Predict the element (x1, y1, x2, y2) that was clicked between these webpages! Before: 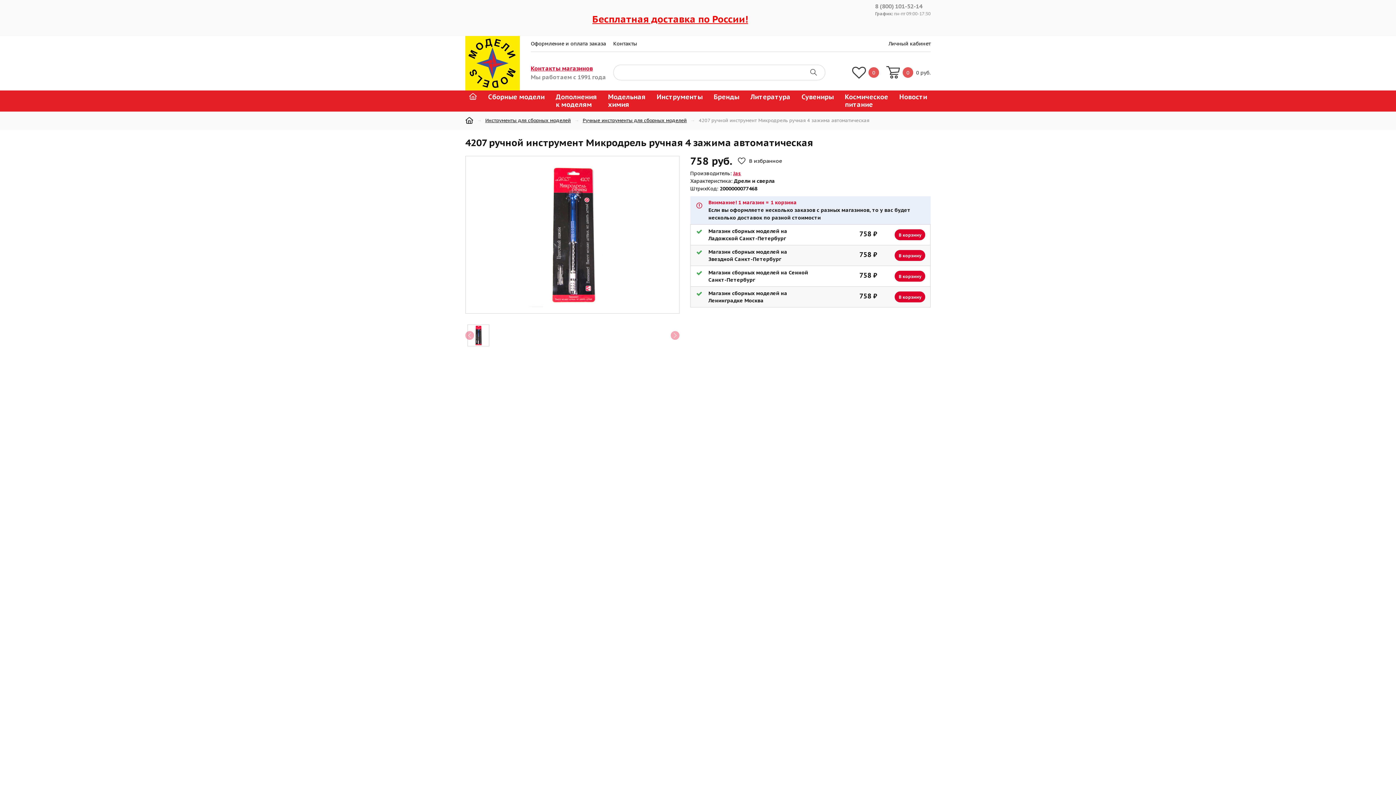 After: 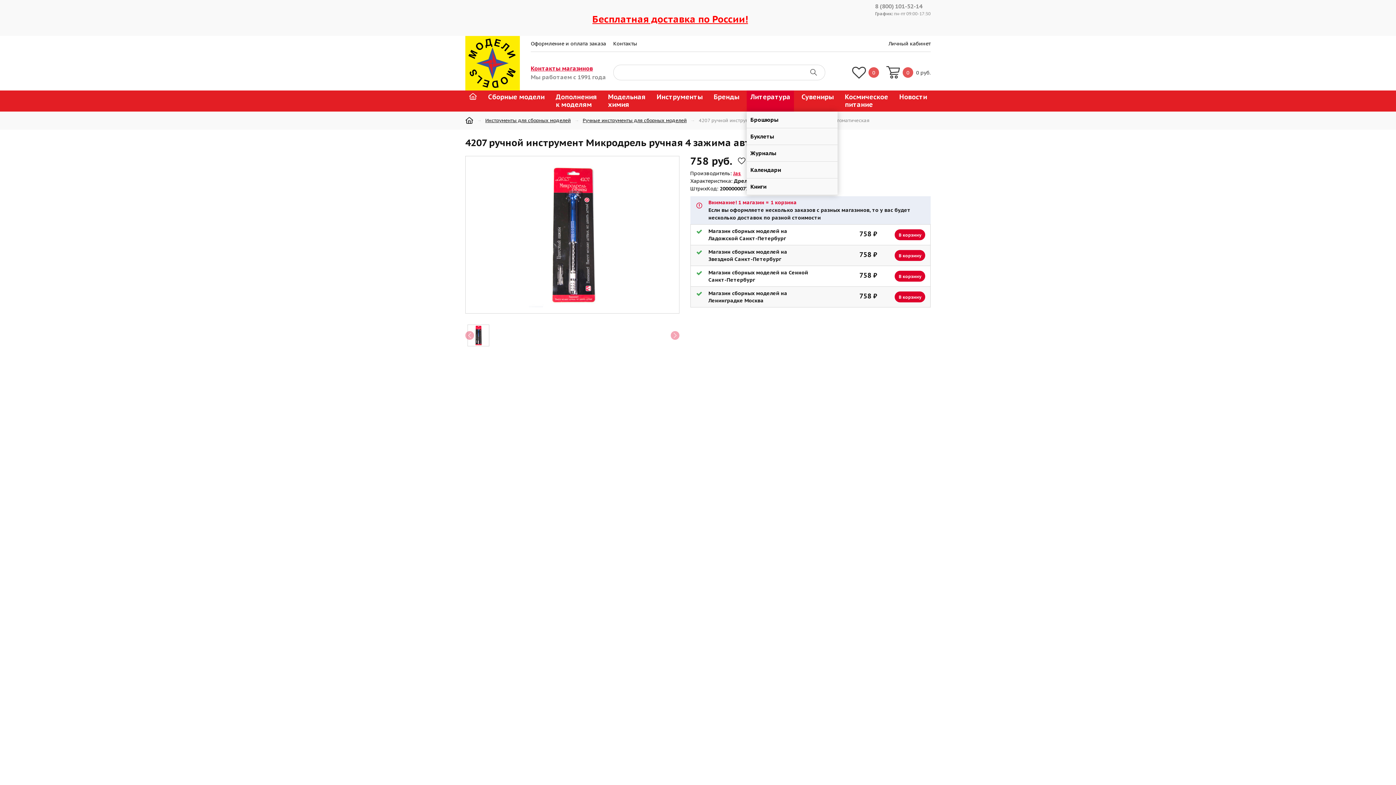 Action: label: Литература bbox: (747, 90, 794, 111)